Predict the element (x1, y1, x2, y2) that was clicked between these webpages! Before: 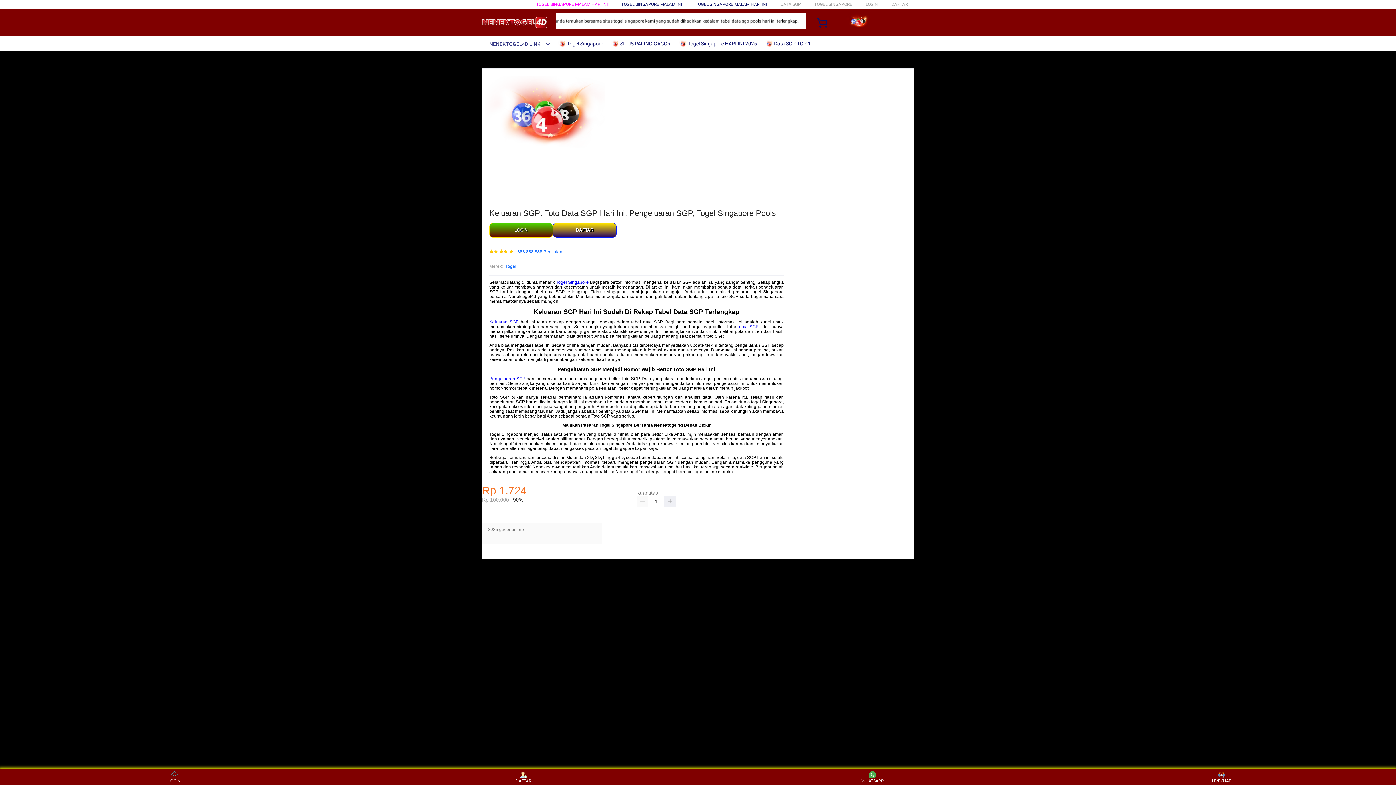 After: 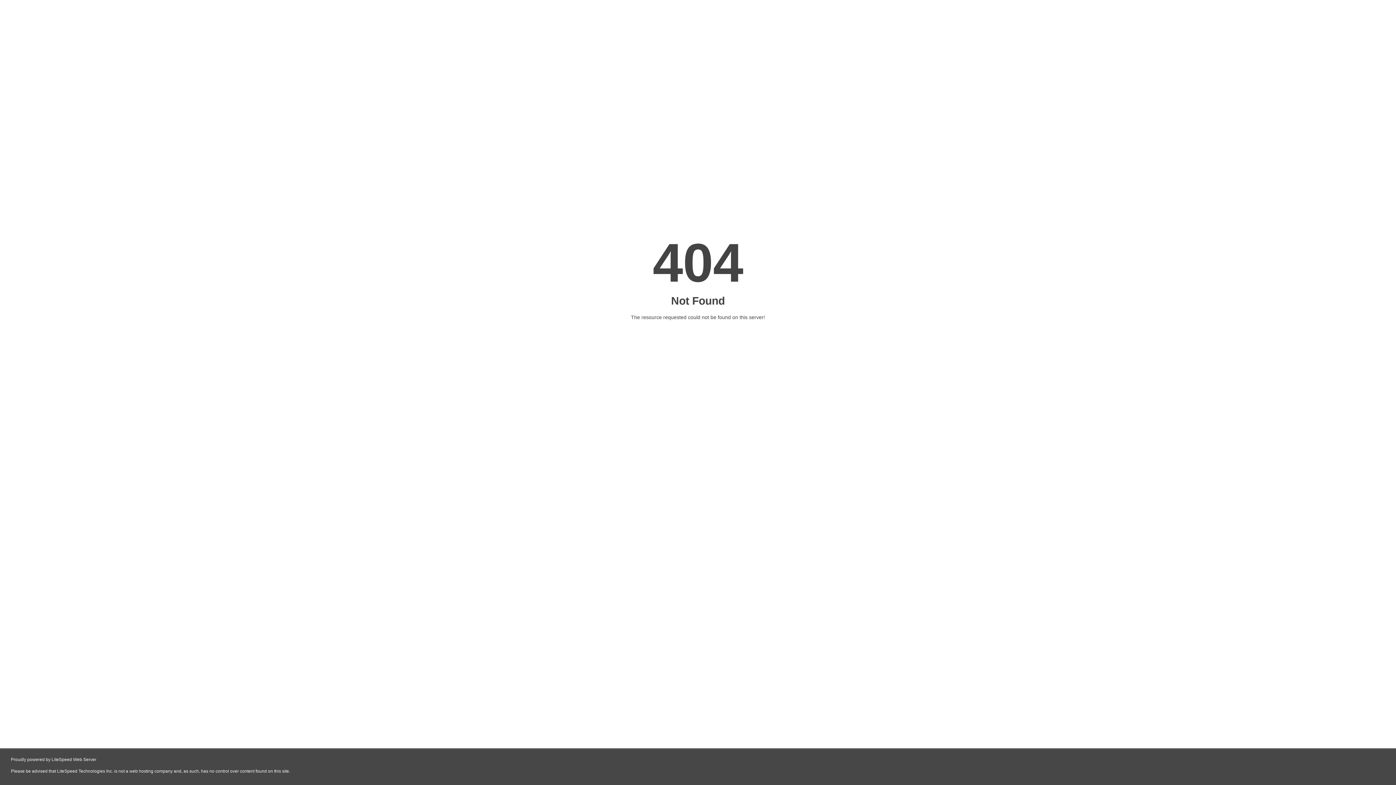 Action: bbox: (553, 223, 616, 237) label: DAFTAR